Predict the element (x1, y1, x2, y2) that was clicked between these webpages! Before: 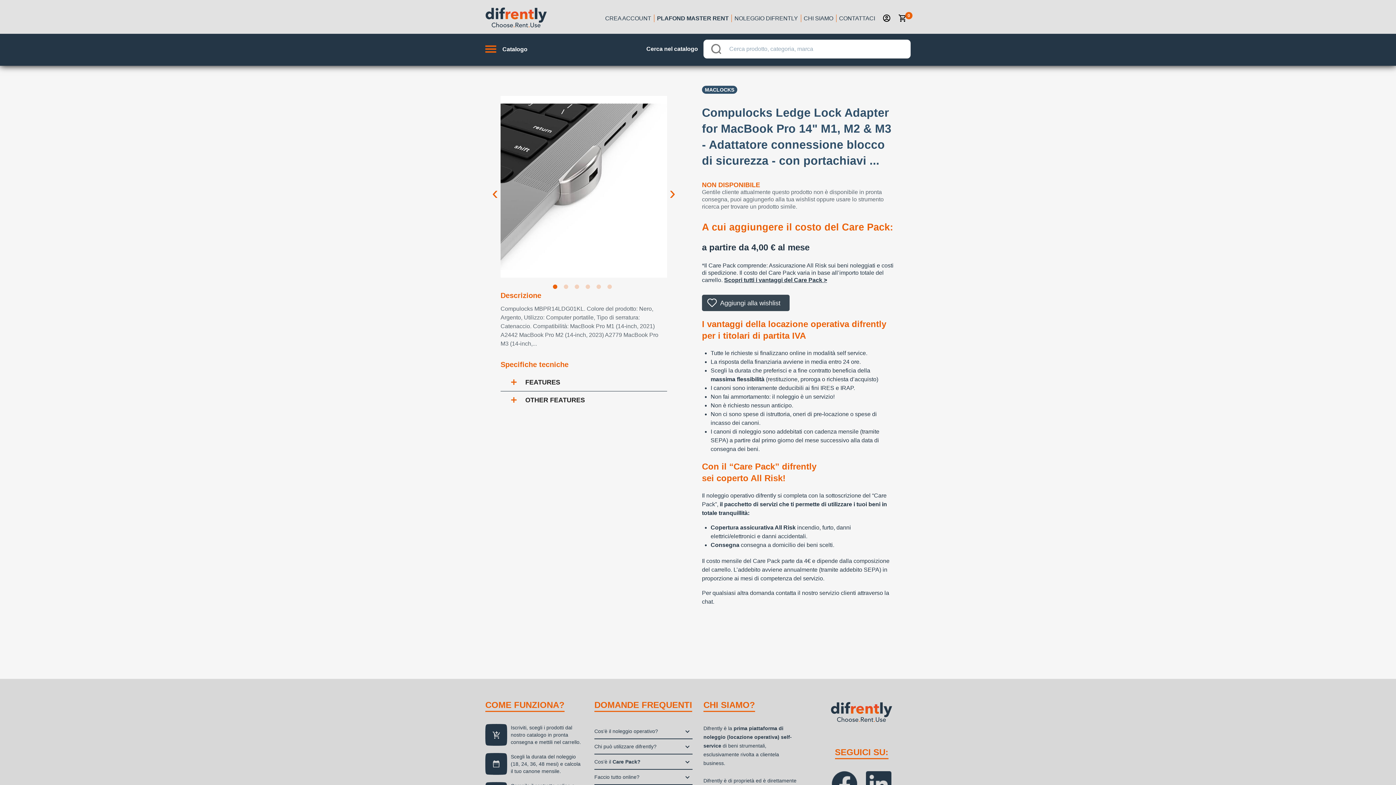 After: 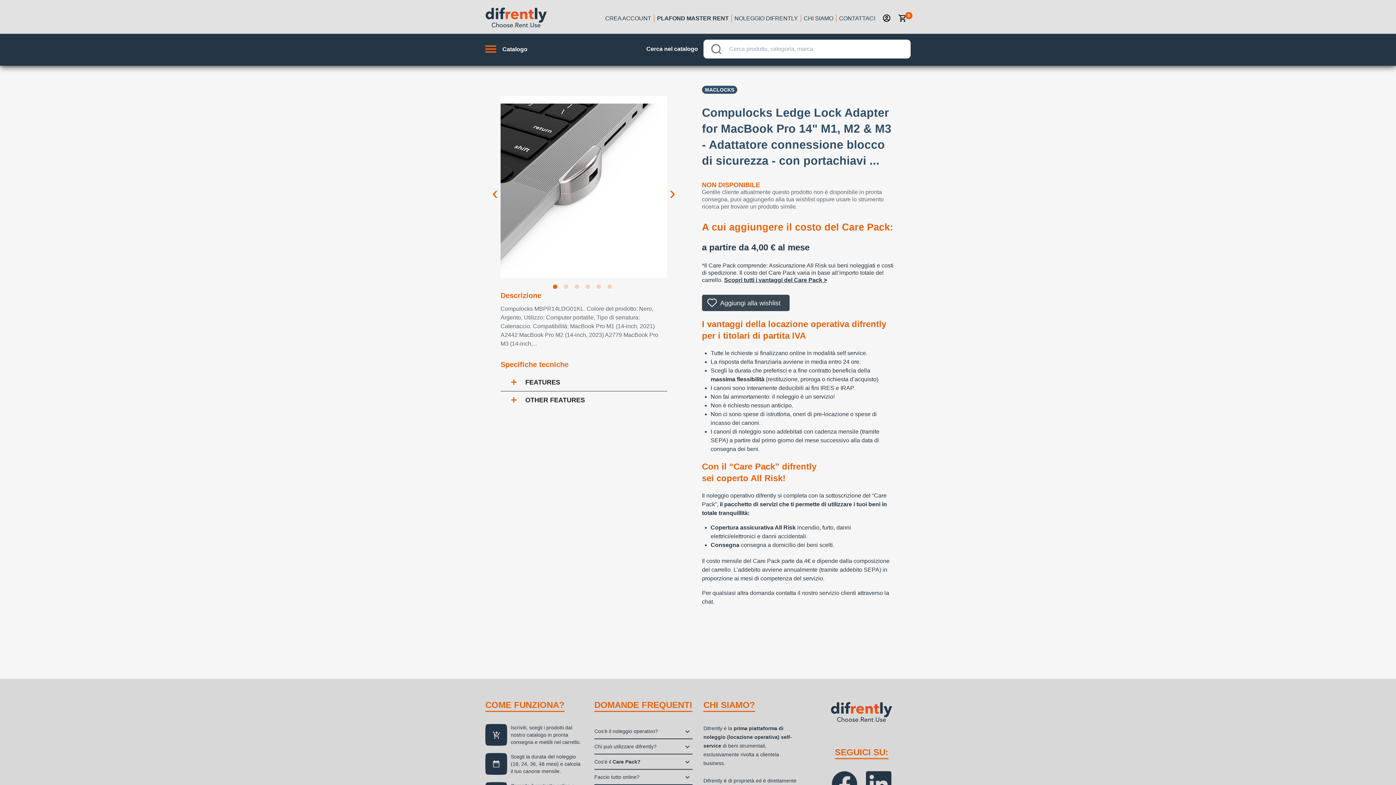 Action: bbox: (553, 284, 560, 292) label: 1